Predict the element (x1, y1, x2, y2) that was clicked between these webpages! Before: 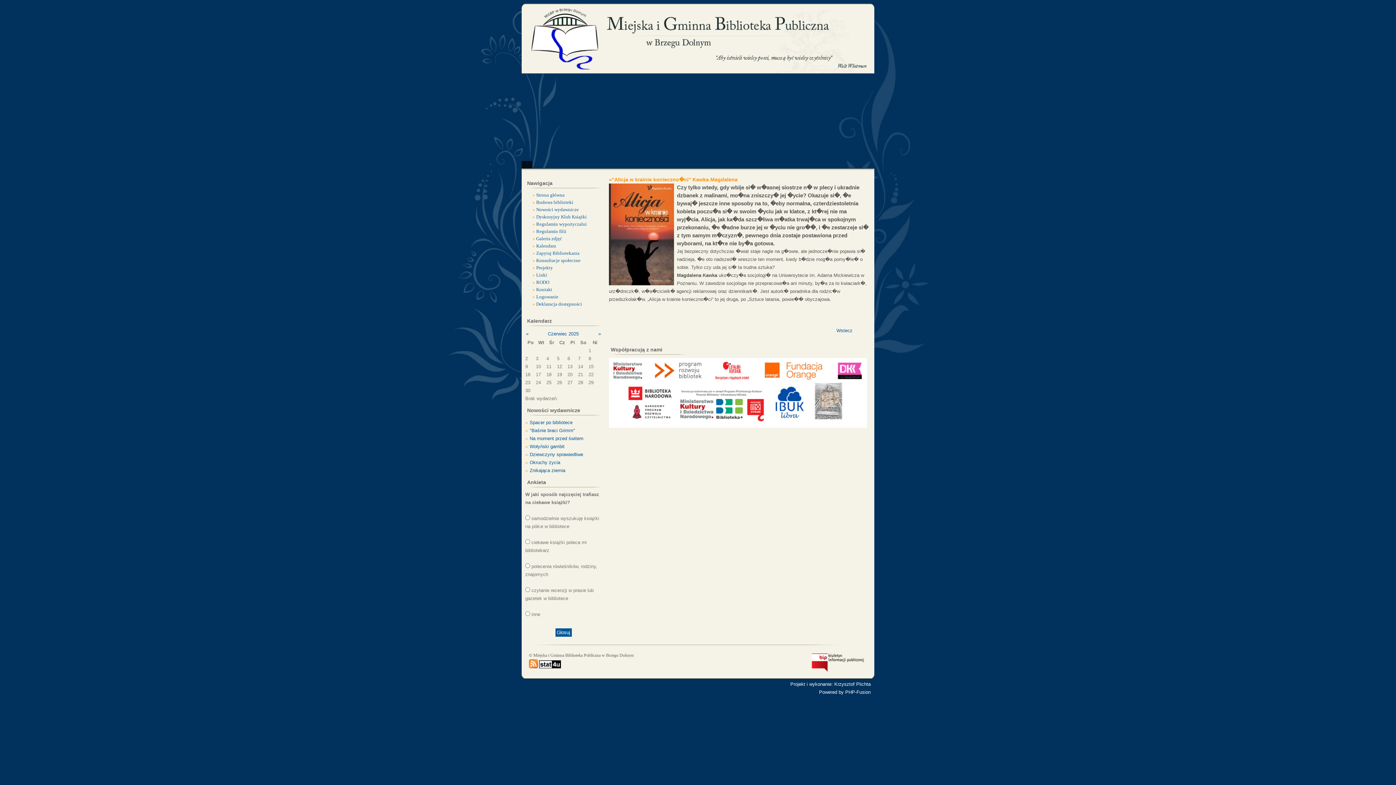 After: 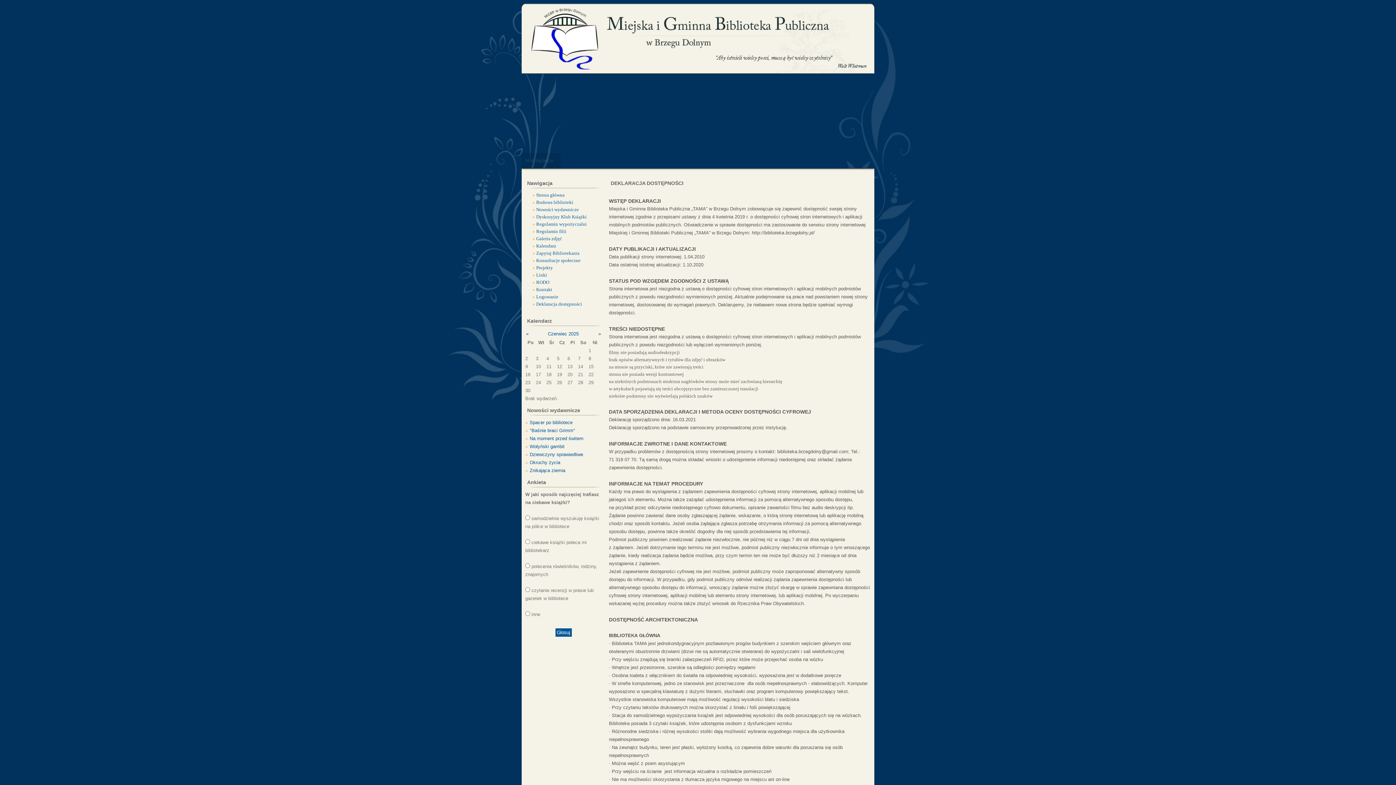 Action: bbox: (536, 301, 582, 306) label: Deklaracja dostępności